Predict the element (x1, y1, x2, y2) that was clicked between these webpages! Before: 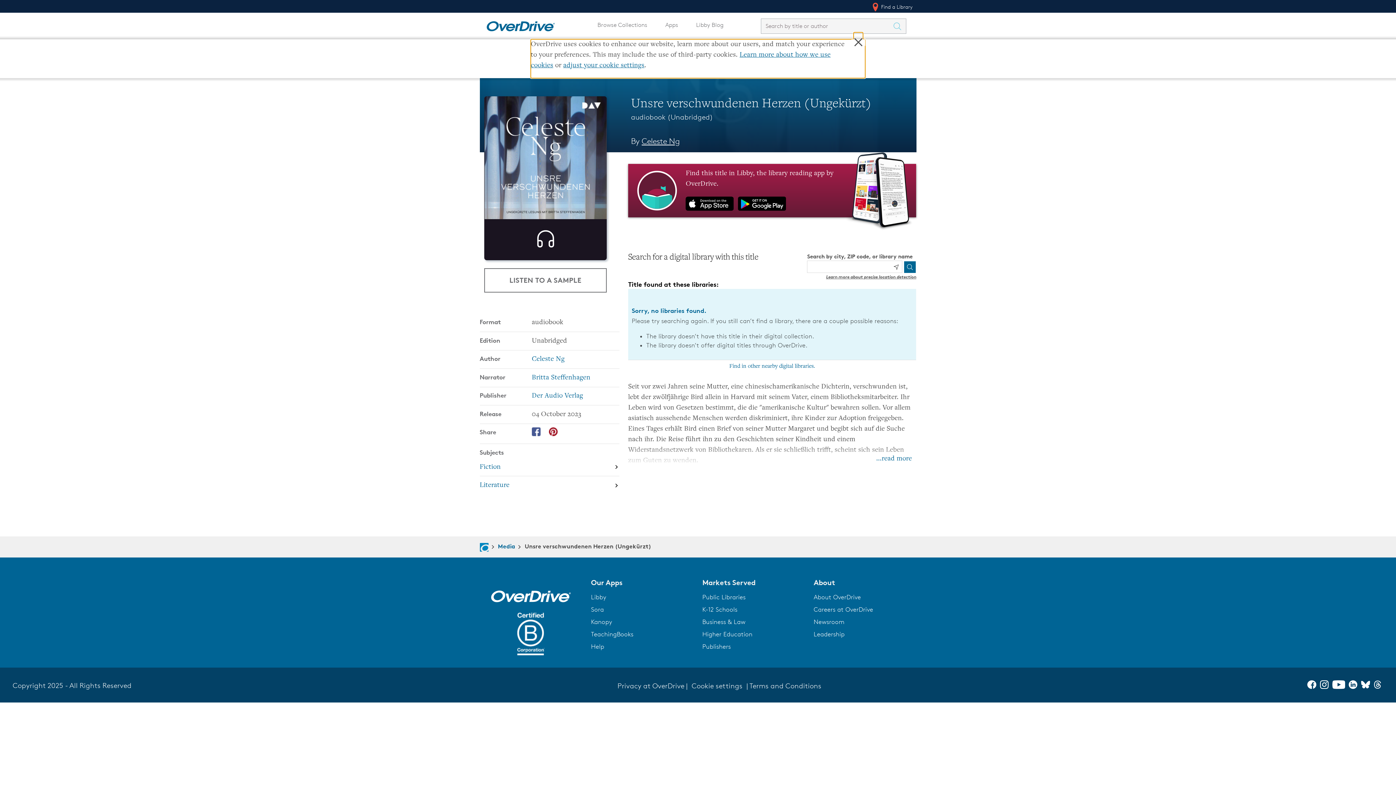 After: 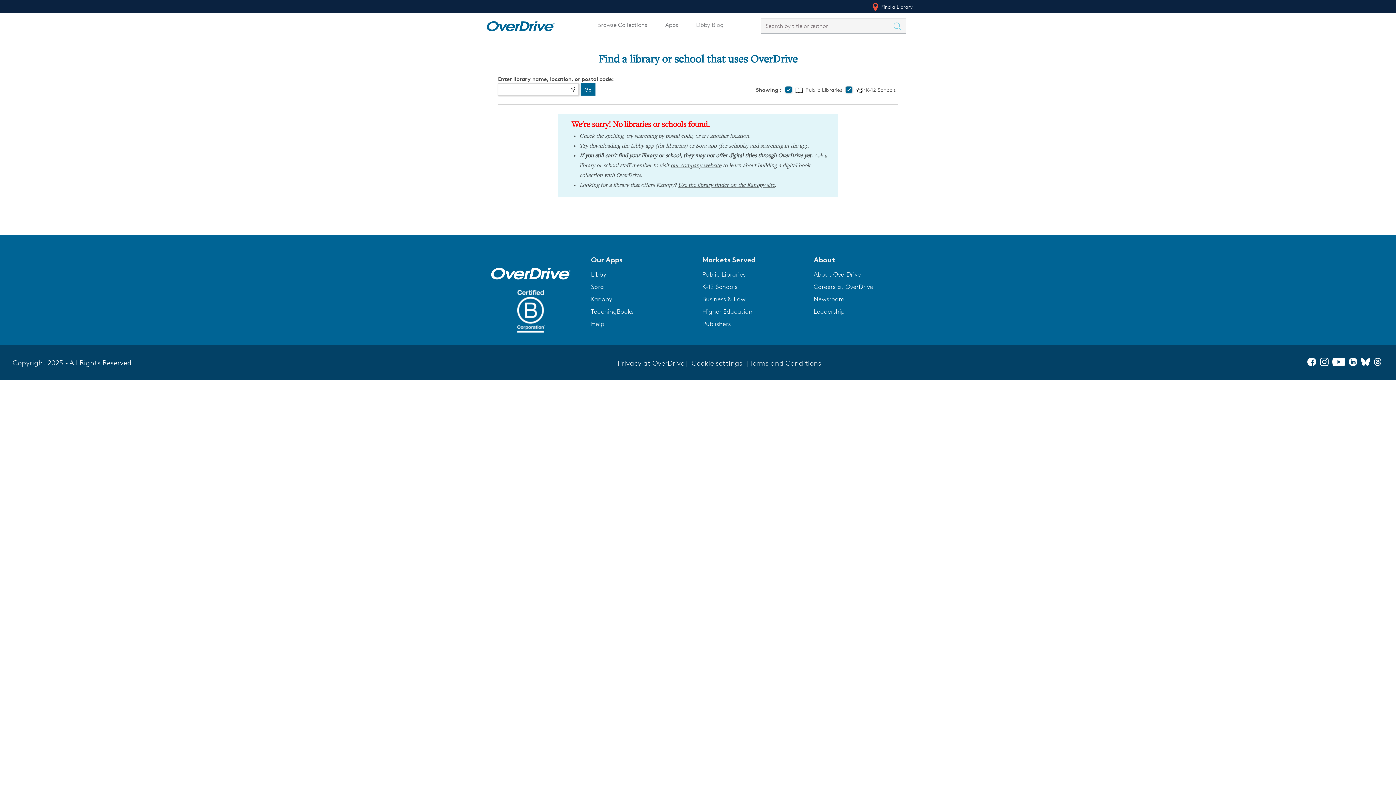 Action: label:  Find a Library bbox: (867, 0, 916, 13)